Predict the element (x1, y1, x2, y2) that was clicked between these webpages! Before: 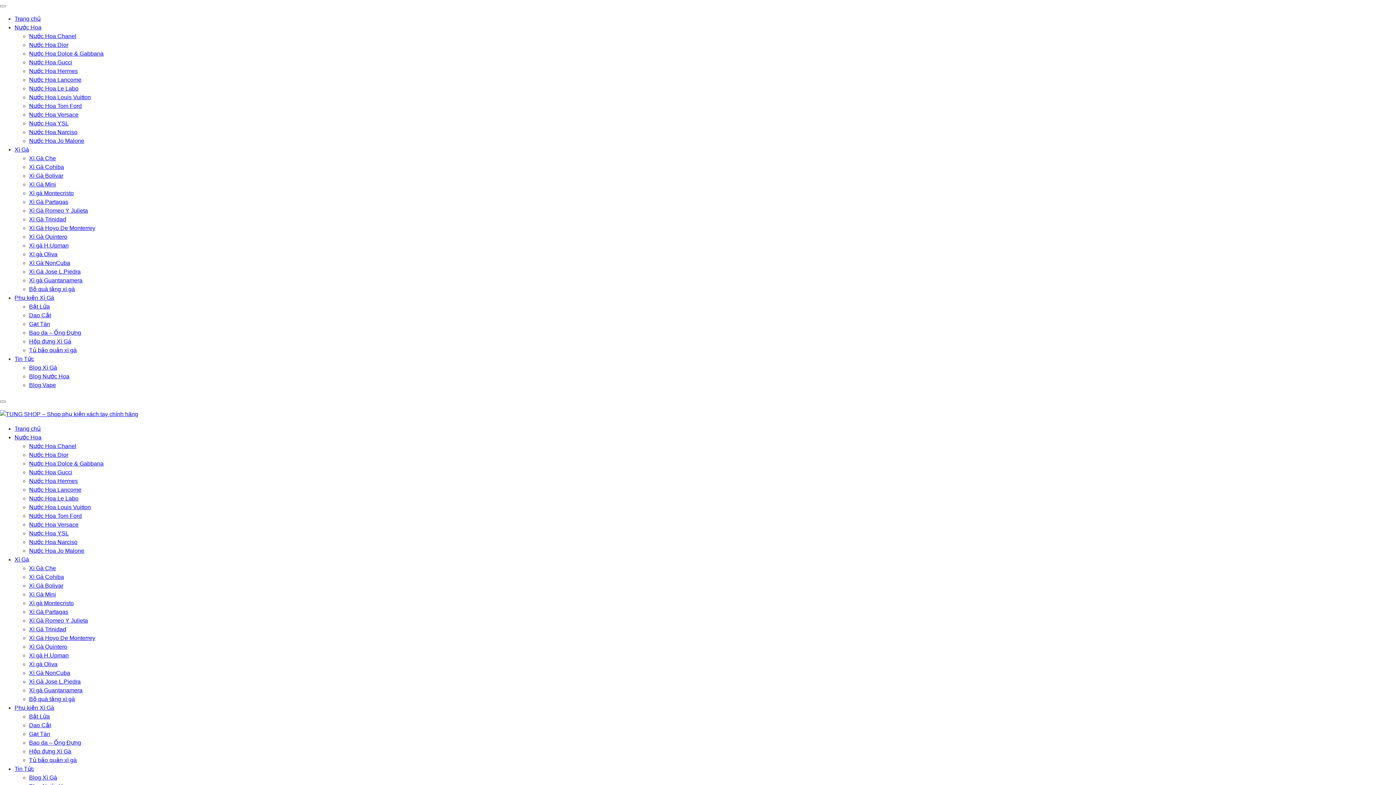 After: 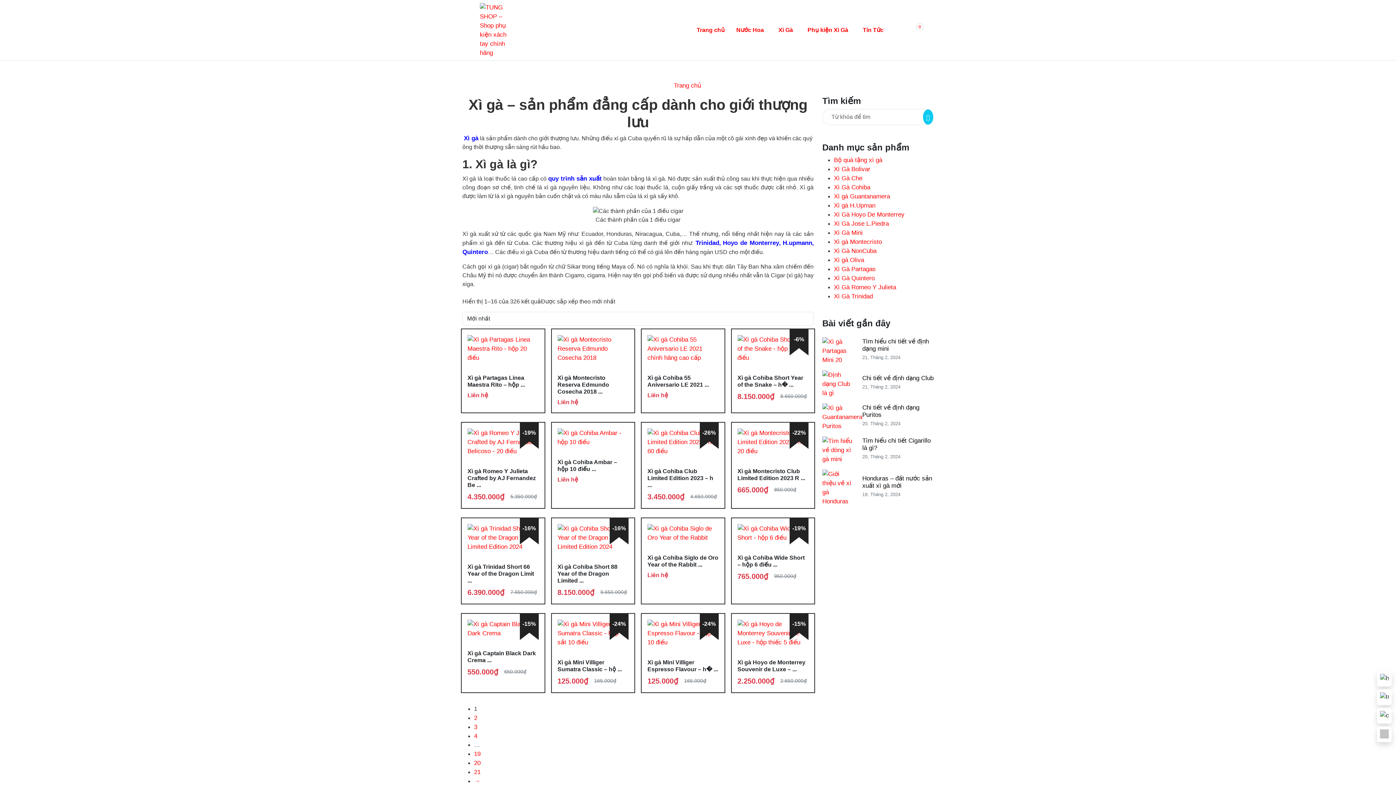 Action: bbox: (14, 146, 29, 152) label: Xì Gà